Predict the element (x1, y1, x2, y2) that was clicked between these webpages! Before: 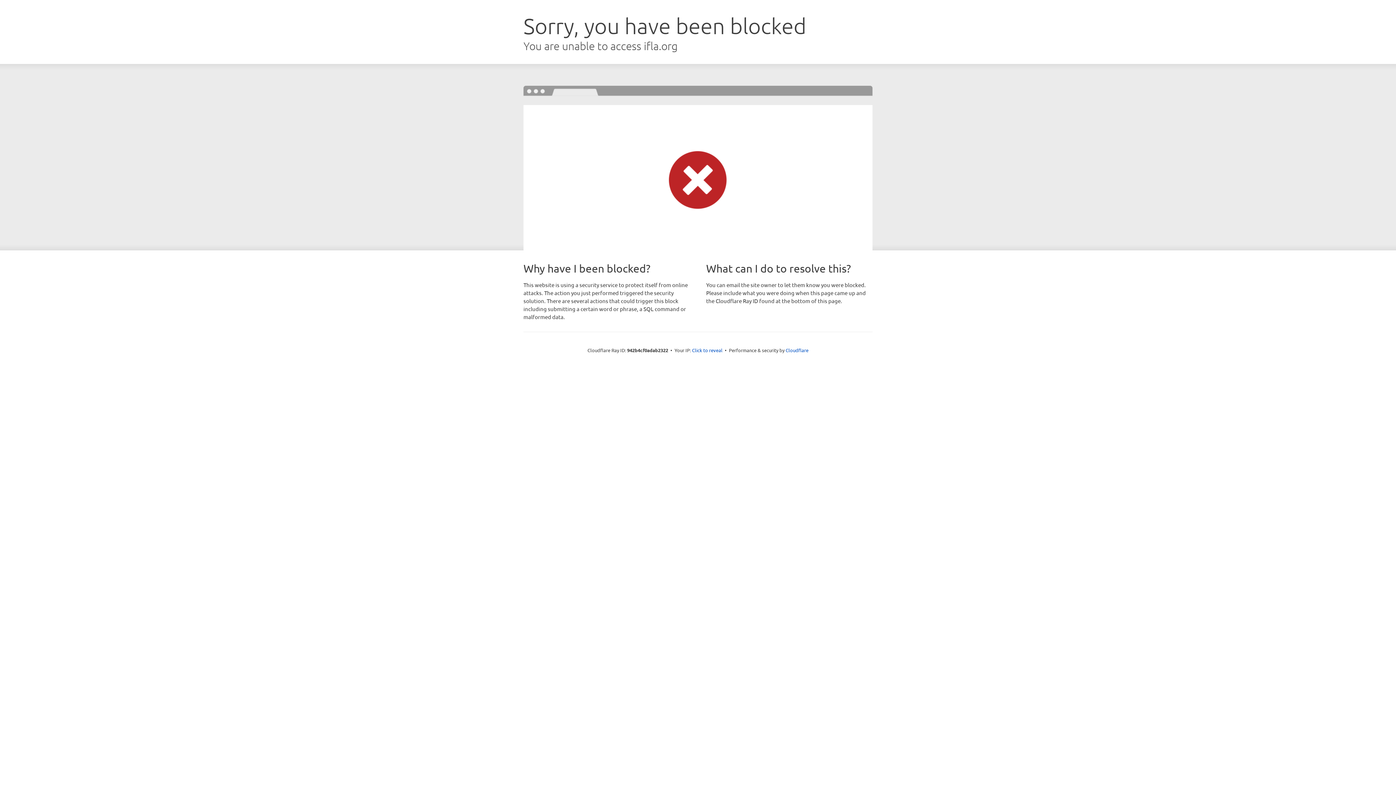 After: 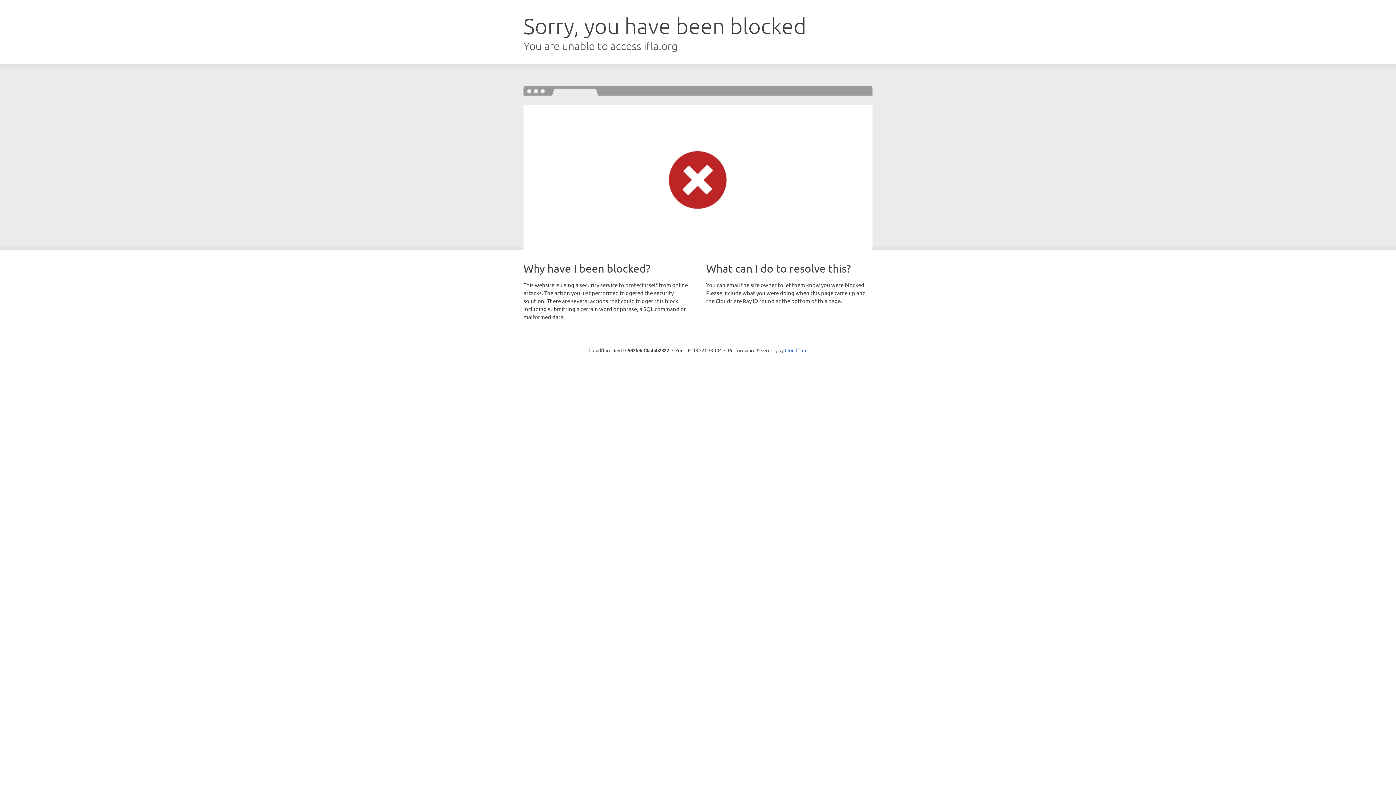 Action: bbox: (692, 346, 722, 353) label: Click to reveal